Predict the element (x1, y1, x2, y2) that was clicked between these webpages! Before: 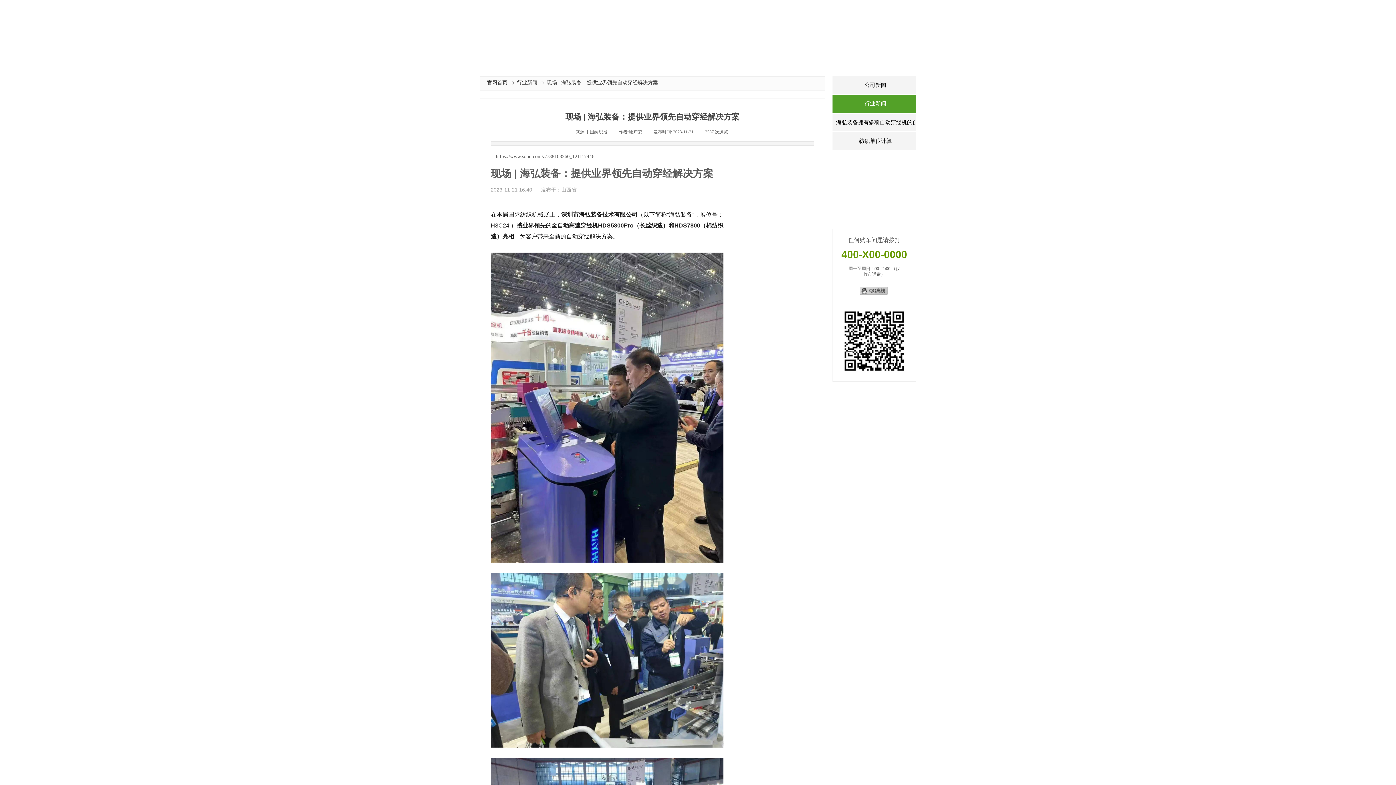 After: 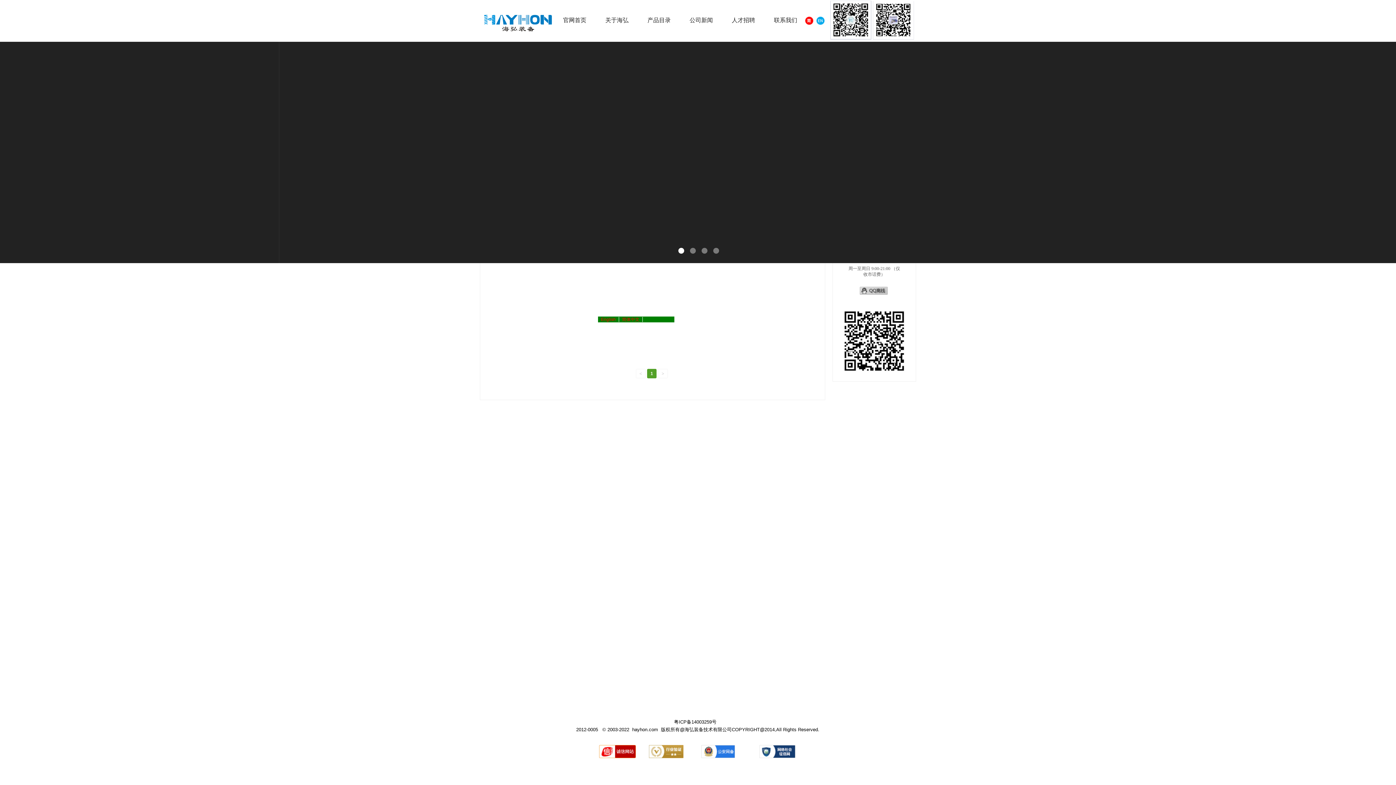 Action: bbox: (836, 95, 914, 112) label: 行业新闻